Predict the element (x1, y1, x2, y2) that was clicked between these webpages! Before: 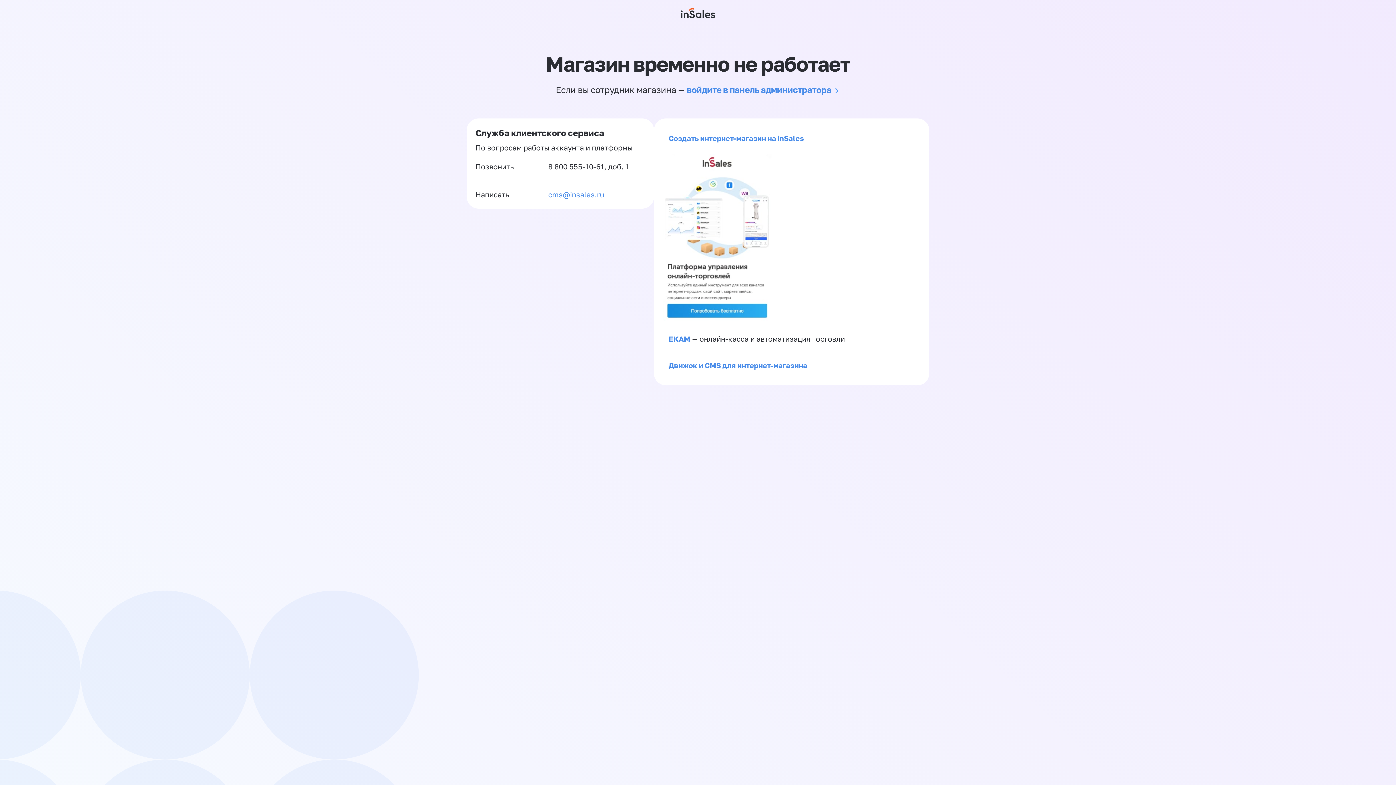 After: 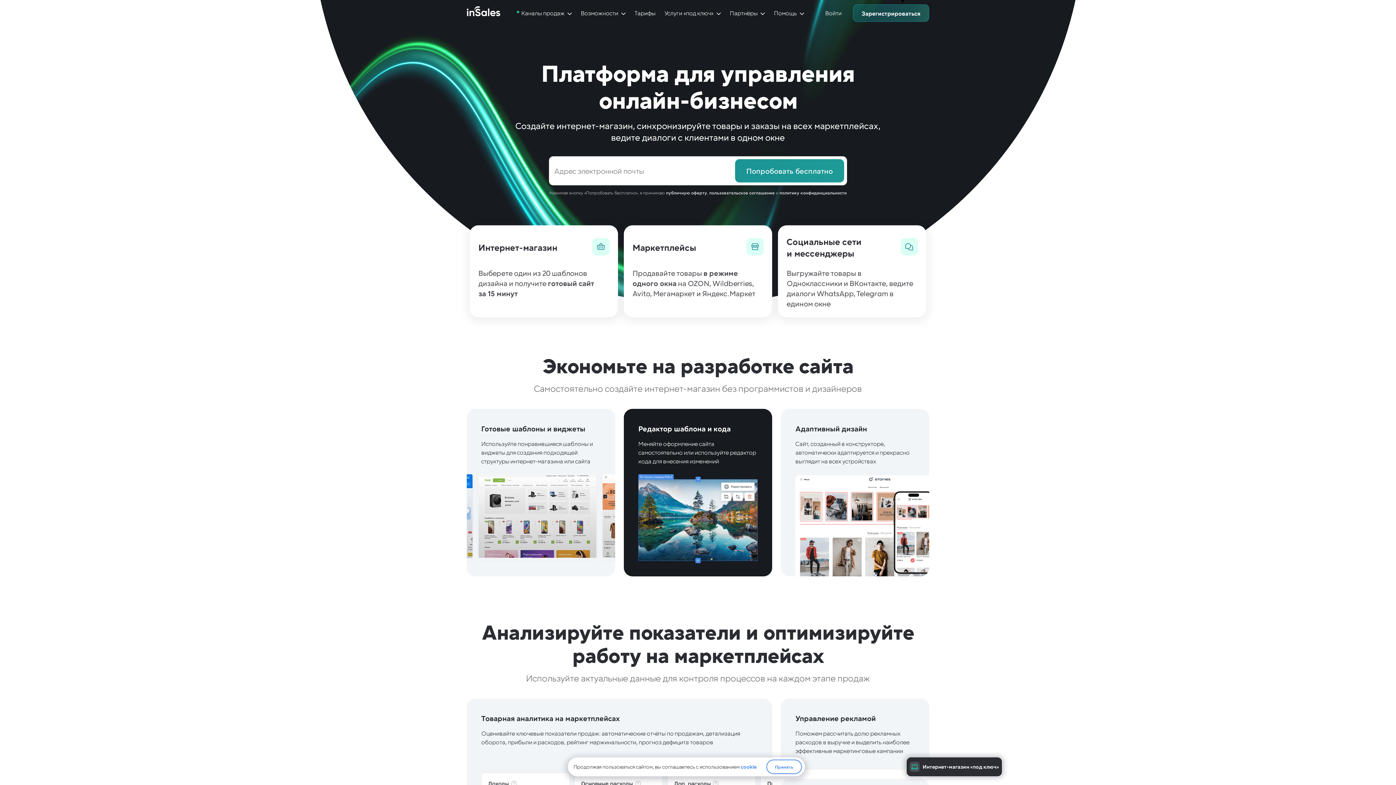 Action: bbox: (662, 313, 772, 322)